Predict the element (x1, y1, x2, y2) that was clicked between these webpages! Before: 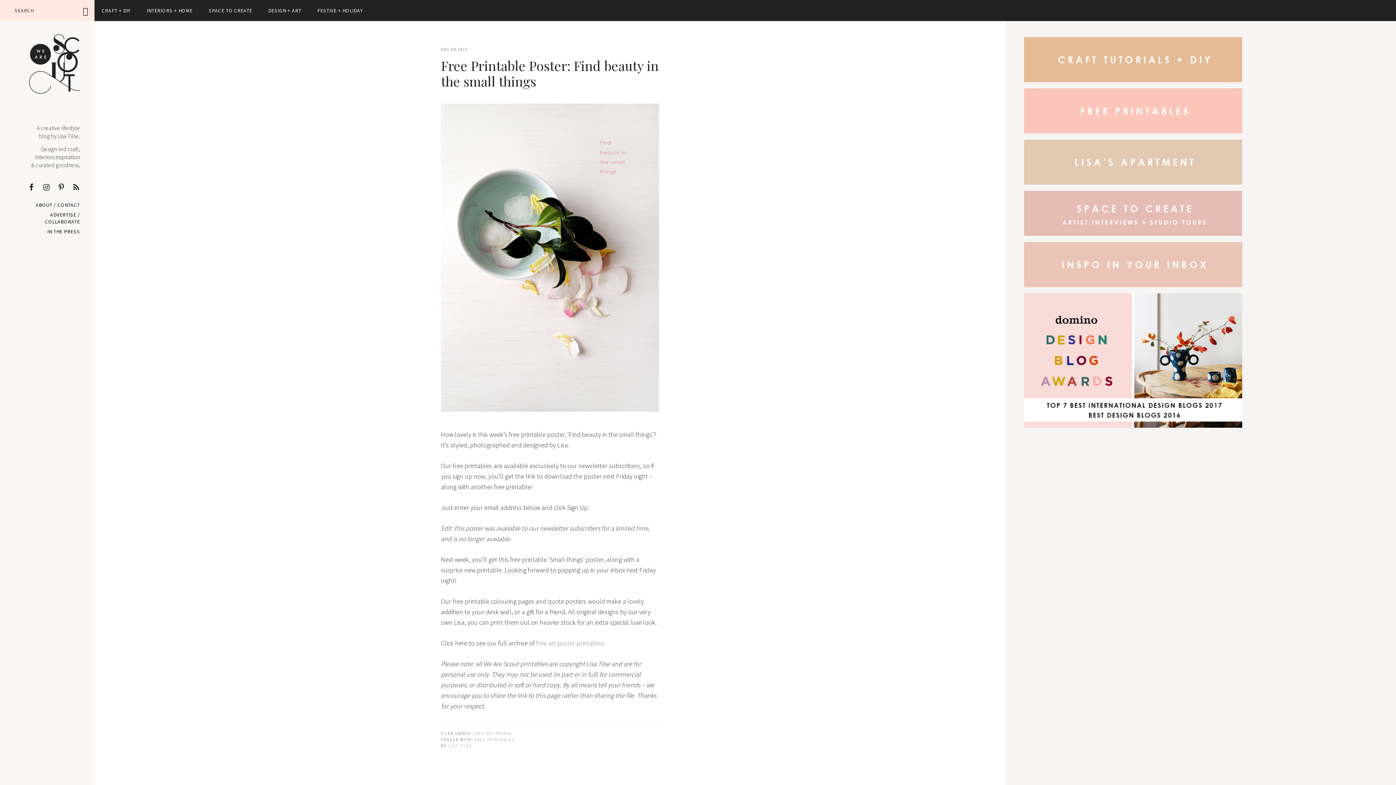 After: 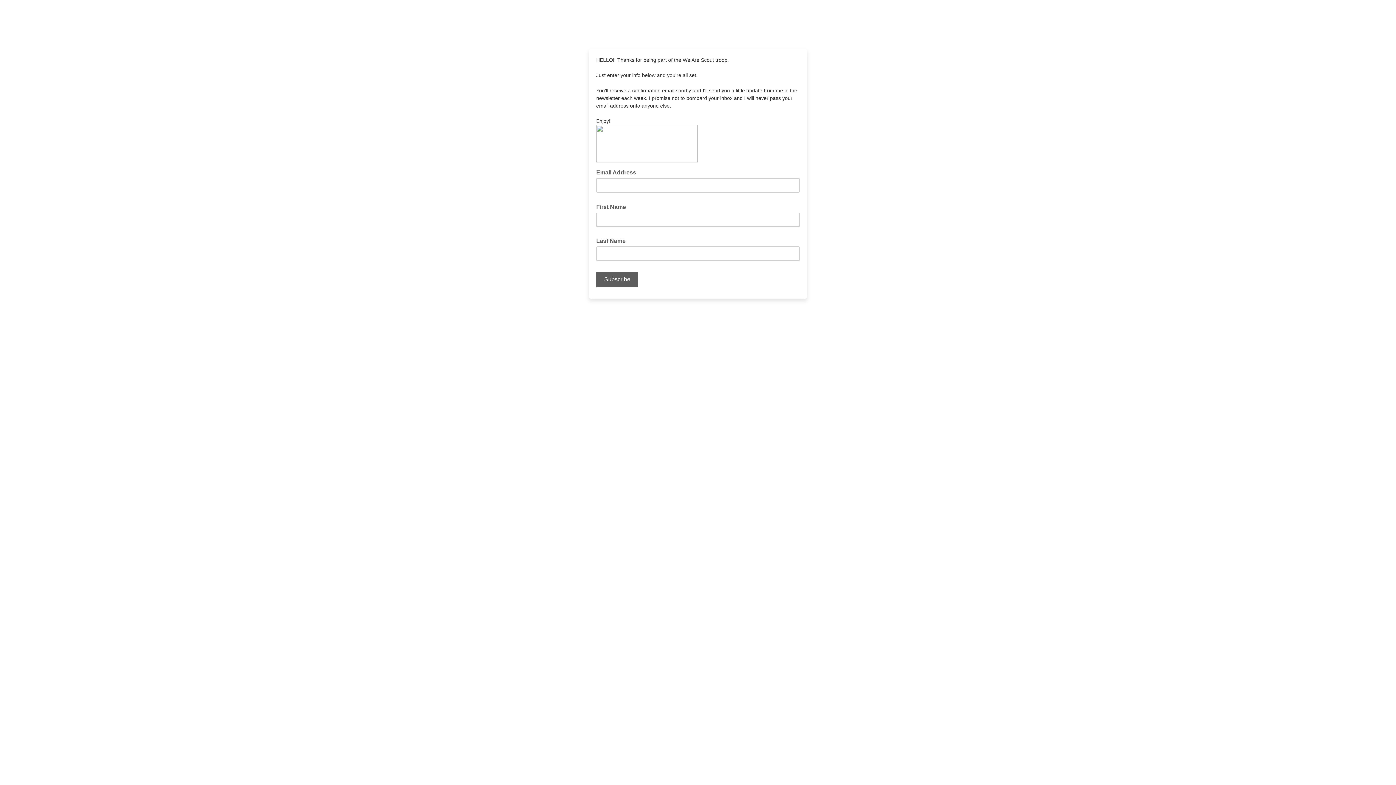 Action: bbox: (1024, 281, 1242, 288)